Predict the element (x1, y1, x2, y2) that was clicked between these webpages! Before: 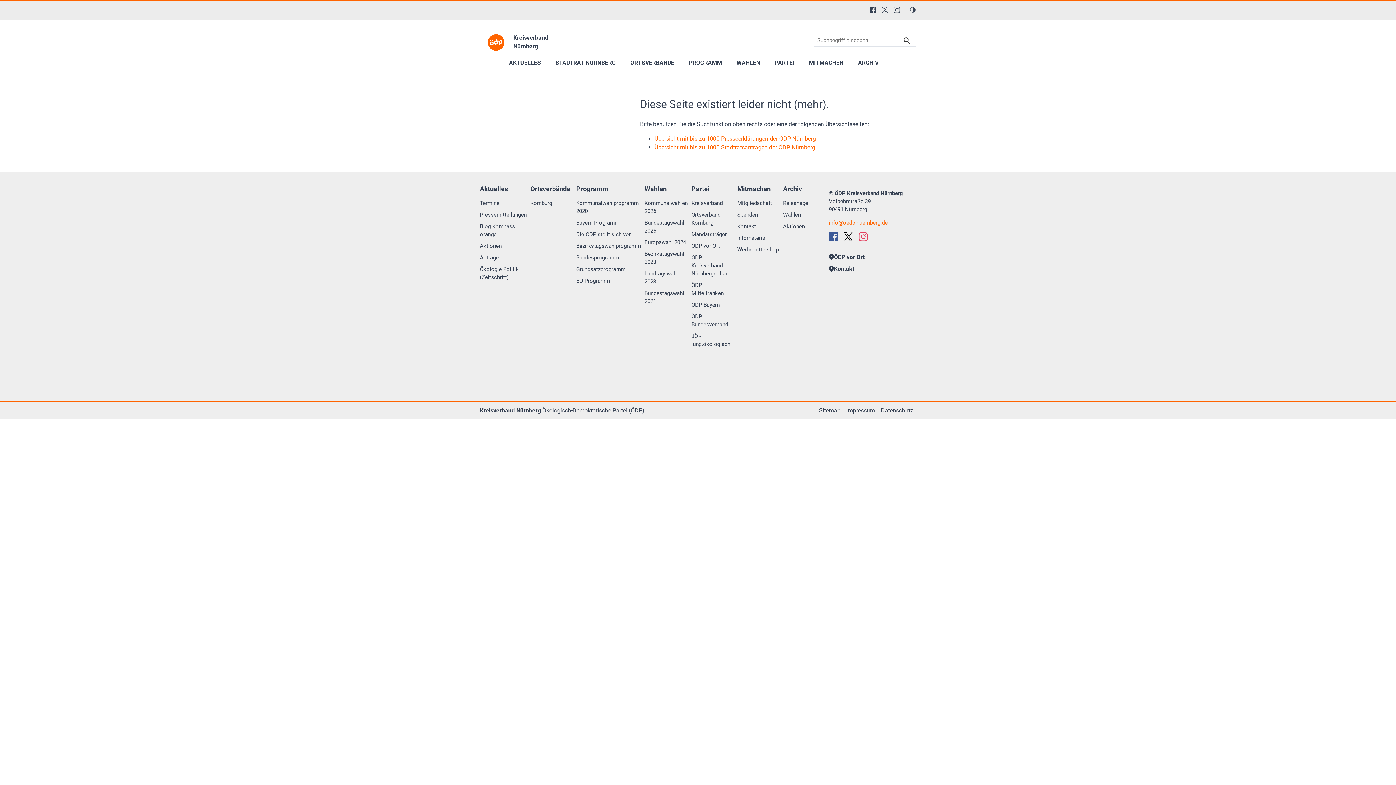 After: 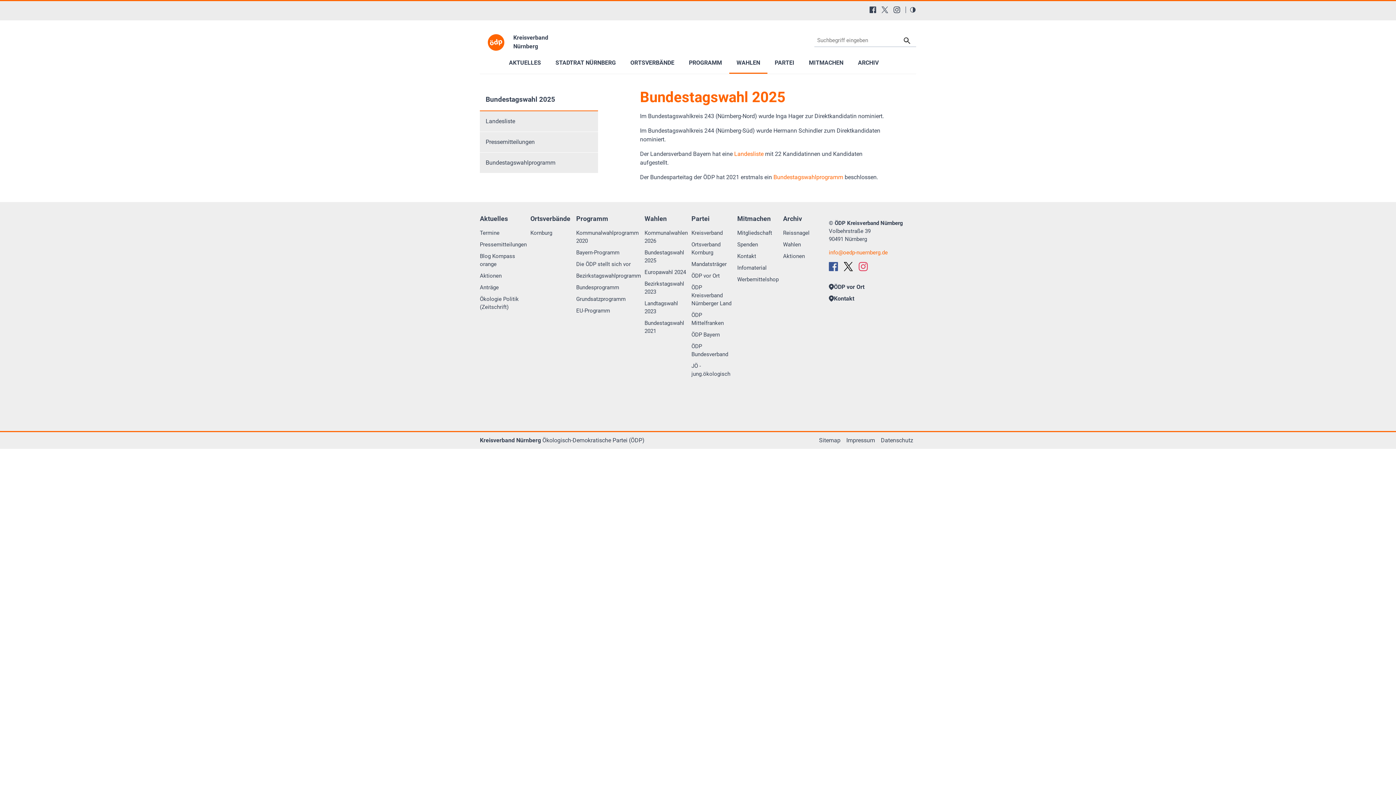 Action: bbox: (644, 218, 691, 238) label: Bundestagswahl 2025